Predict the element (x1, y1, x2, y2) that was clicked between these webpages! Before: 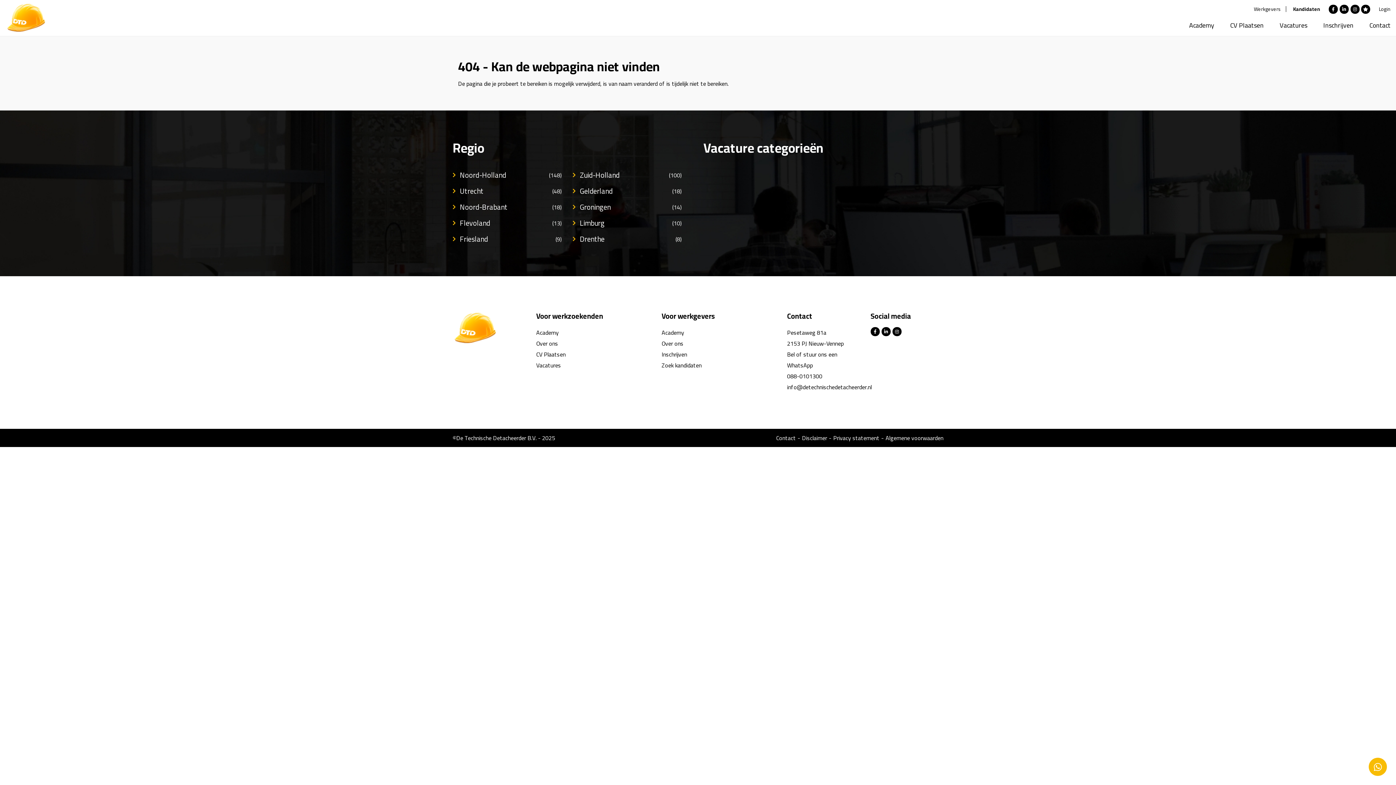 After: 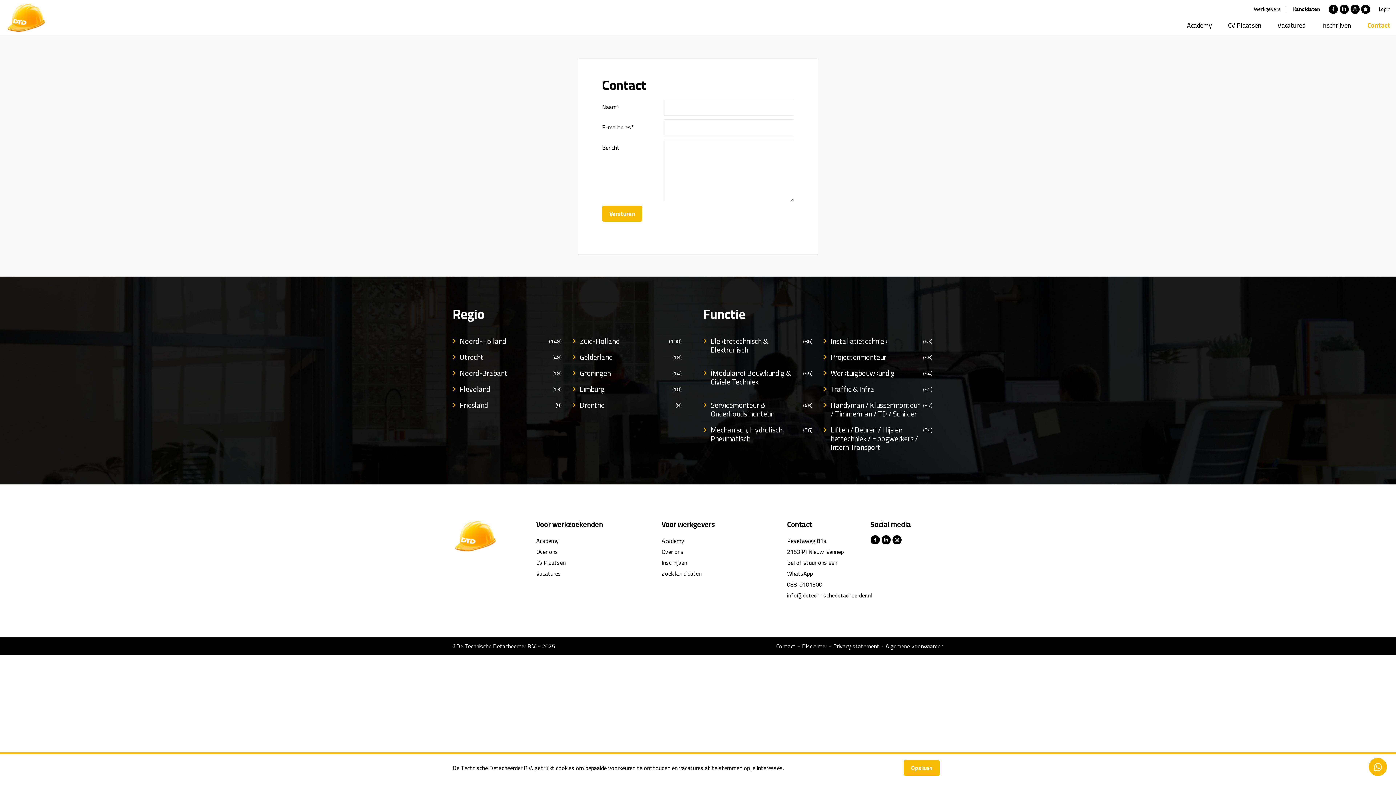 Action: label: Contact bbox: (772, 432, 796, 443)